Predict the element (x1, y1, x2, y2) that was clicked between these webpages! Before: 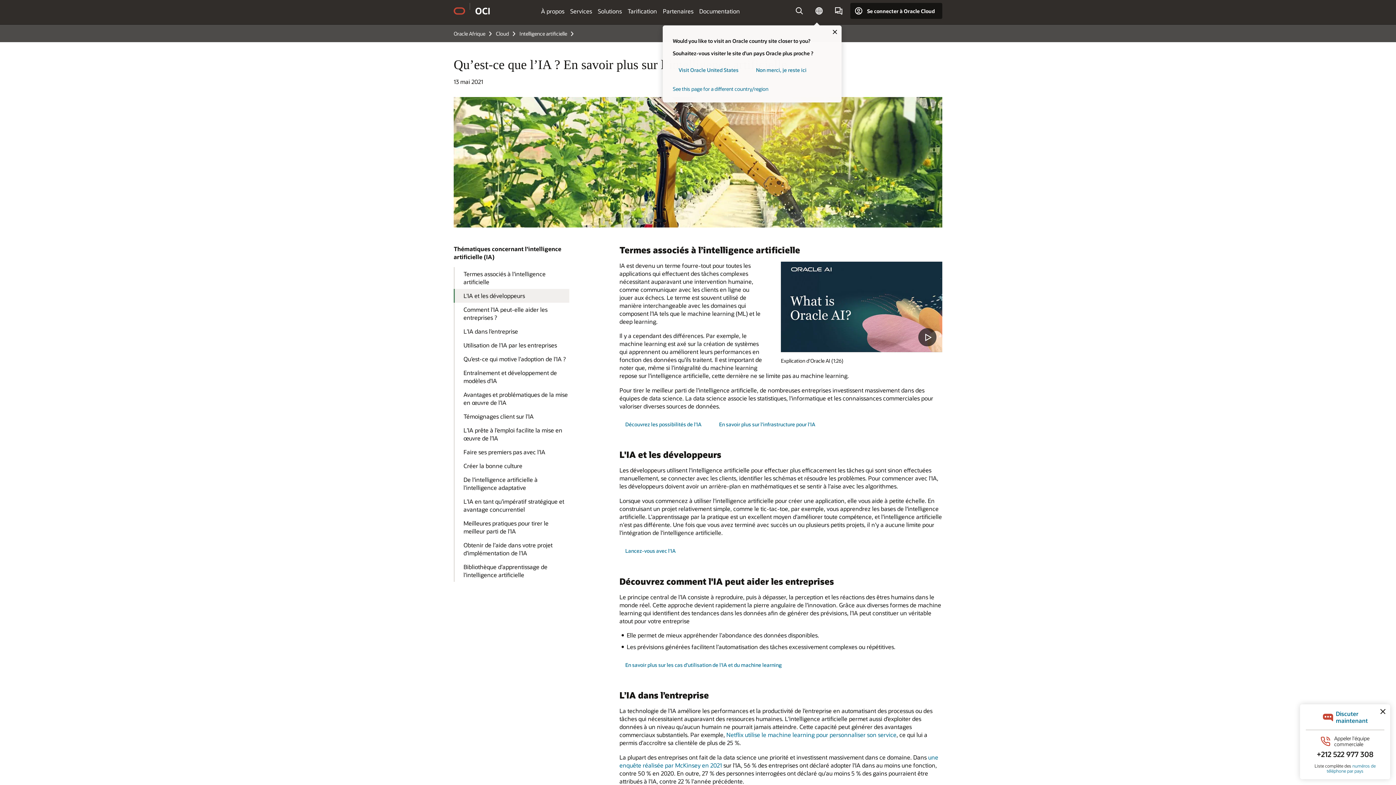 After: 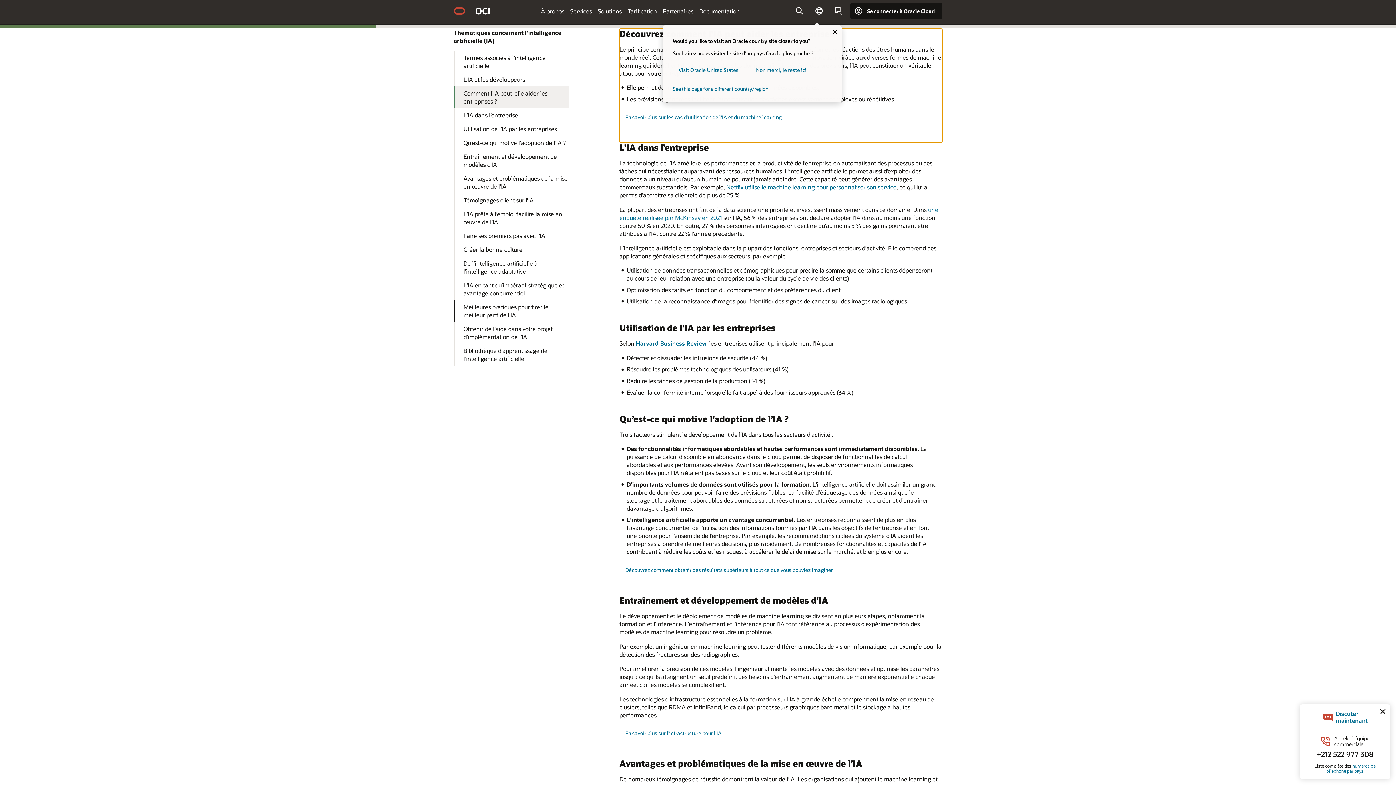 Action: label: Comment l'IA peut-elle aider les entreprises ? bbox: (453, 302, 569, 324)